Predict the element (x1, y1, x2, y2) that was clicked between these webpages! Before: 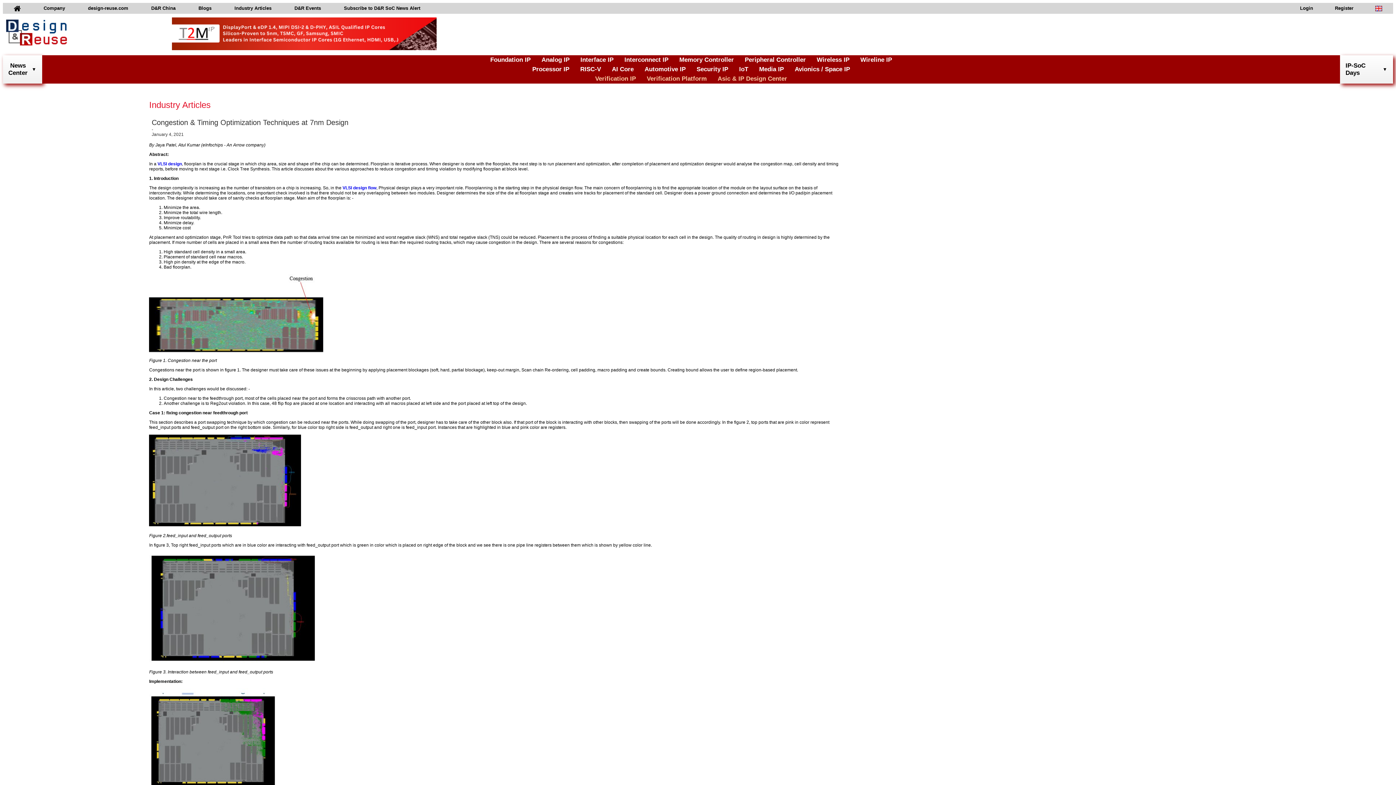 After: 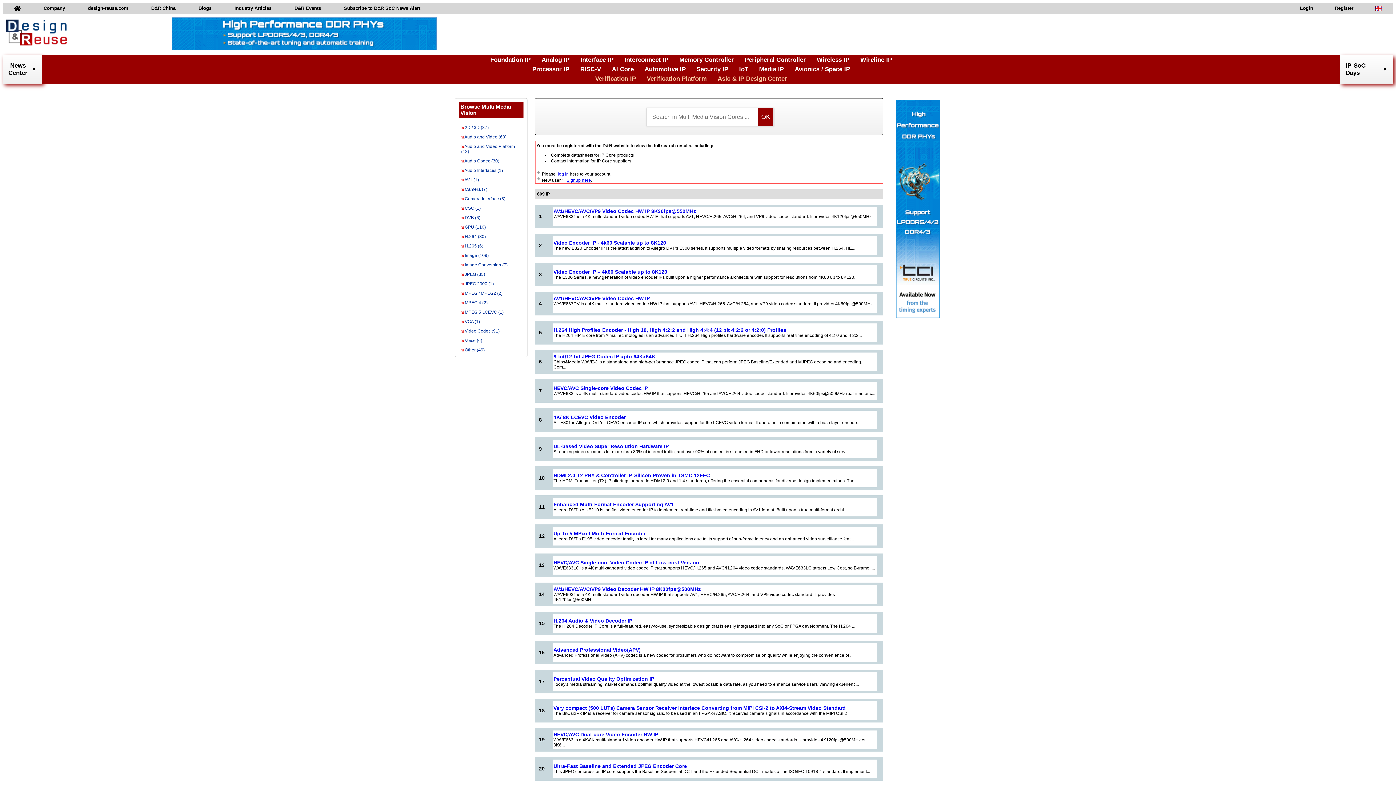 Action: bbox: (759, 65, 784, 73) label: Media IP